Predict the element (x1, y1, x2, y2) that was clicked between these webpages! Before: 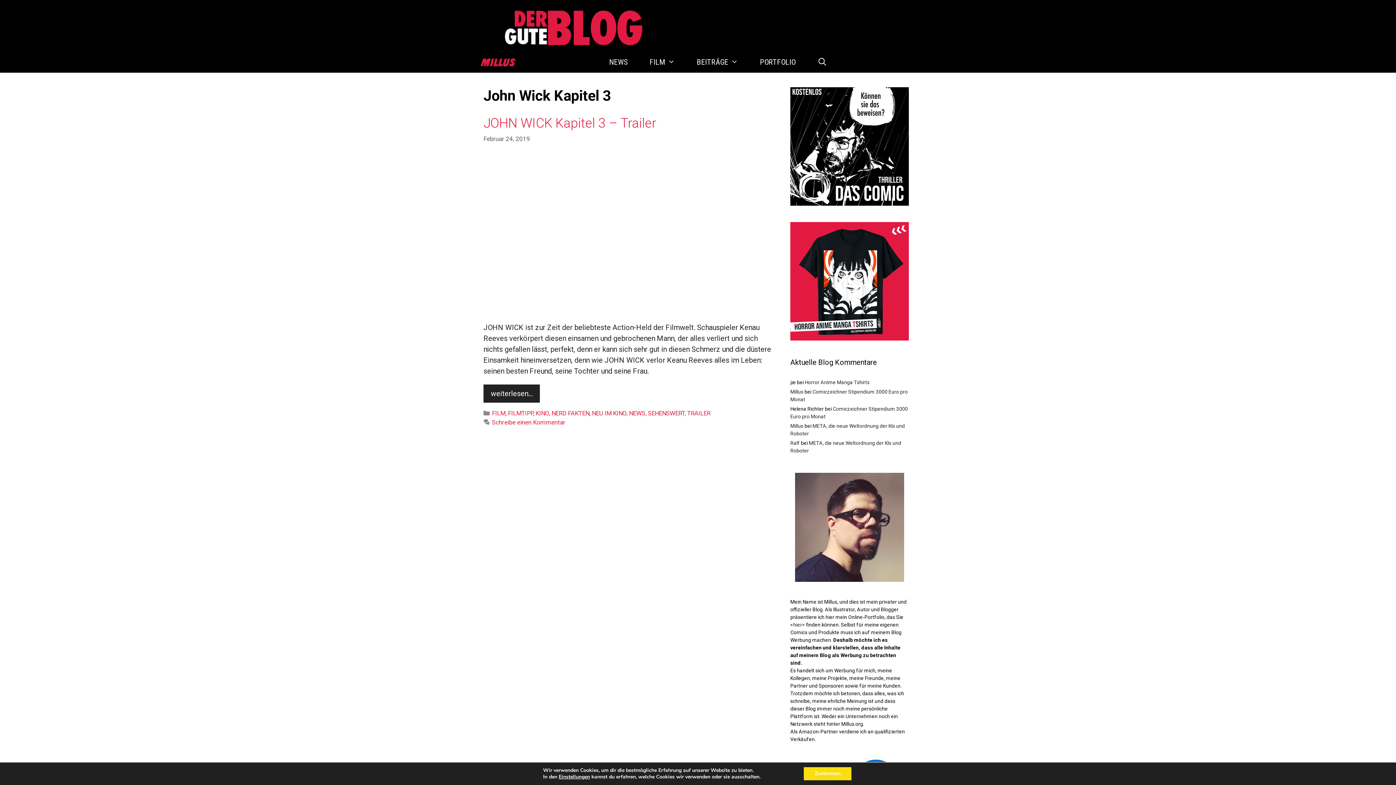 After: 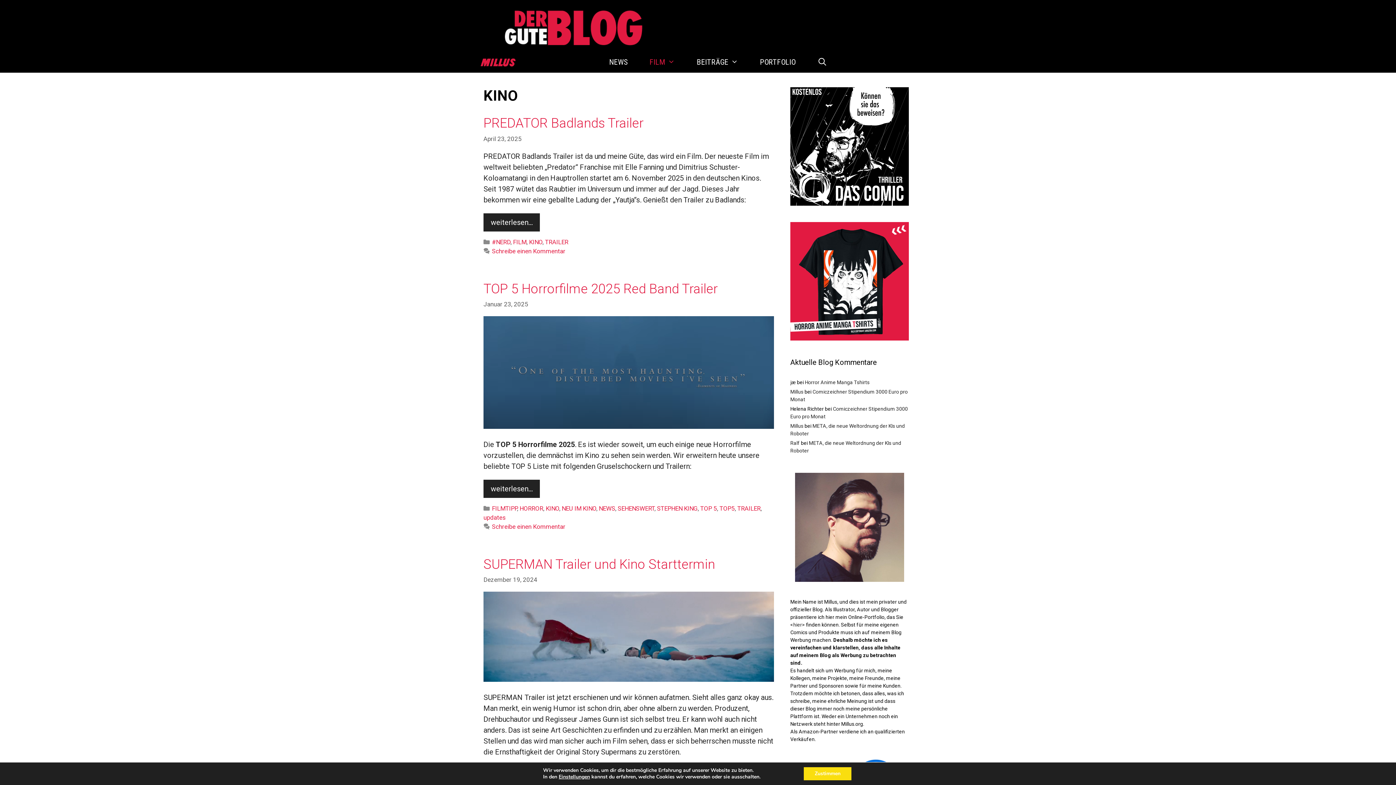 Action: bbox: (535, 409, 549, 417) label: KINO